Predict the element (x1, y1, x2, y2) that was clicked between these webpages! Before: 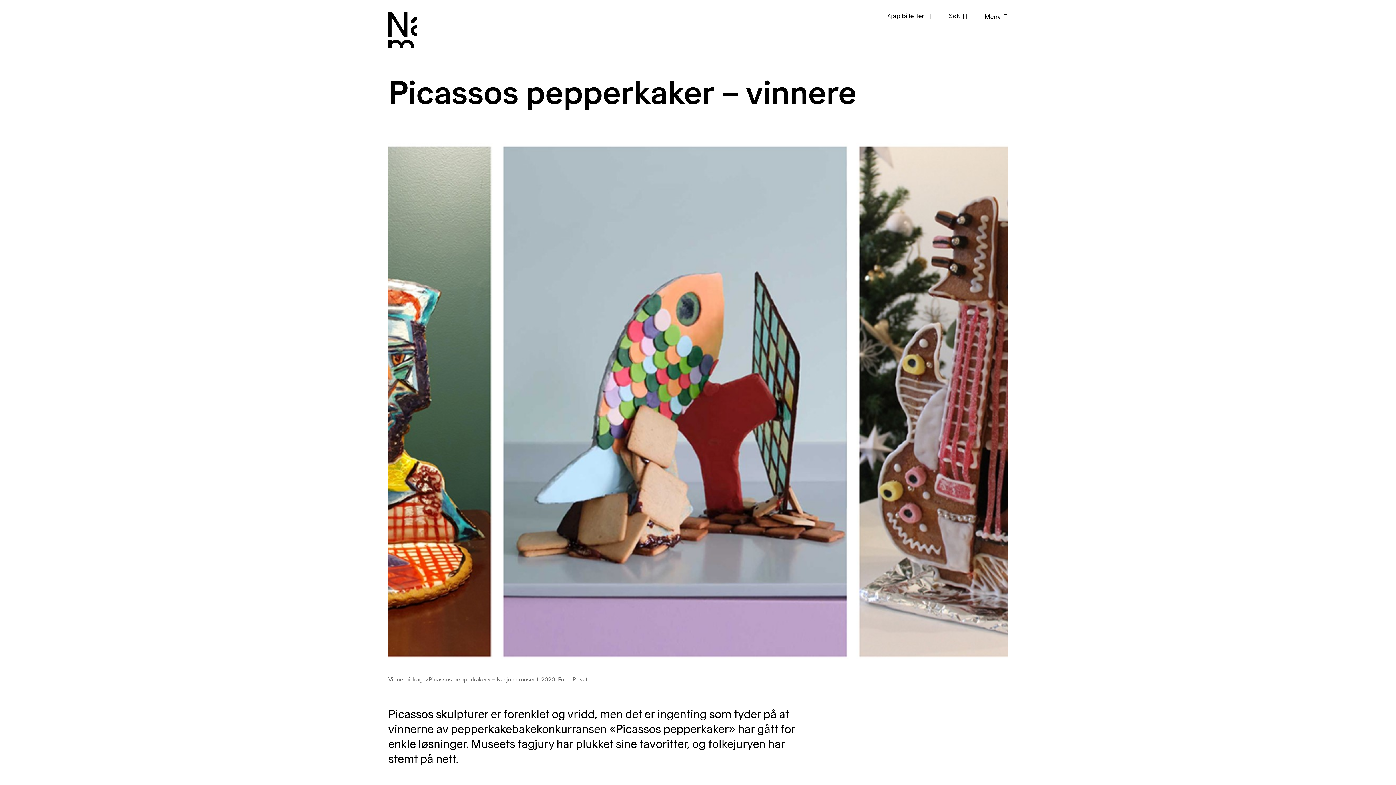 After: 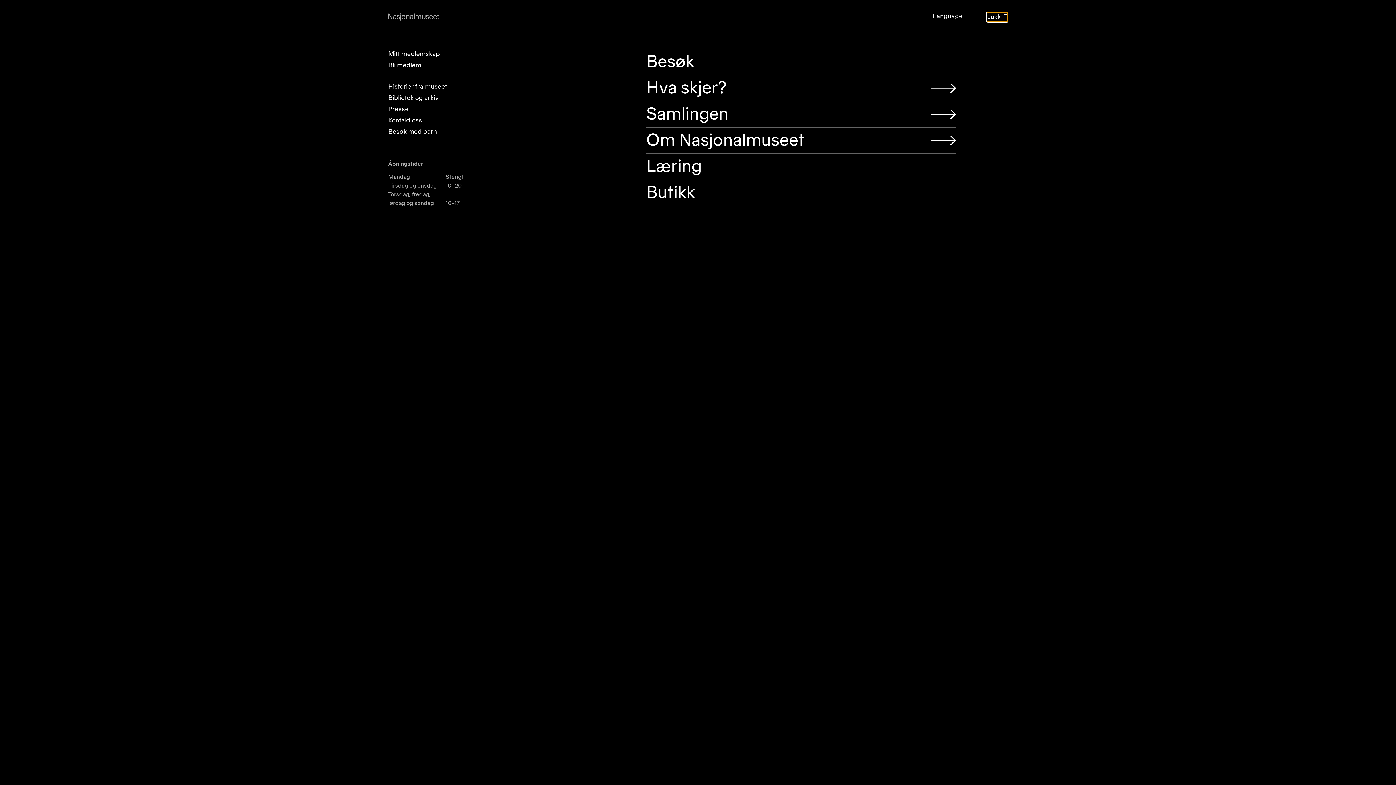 Action: bbox: (984, 12, 1008, 21) label: Meny